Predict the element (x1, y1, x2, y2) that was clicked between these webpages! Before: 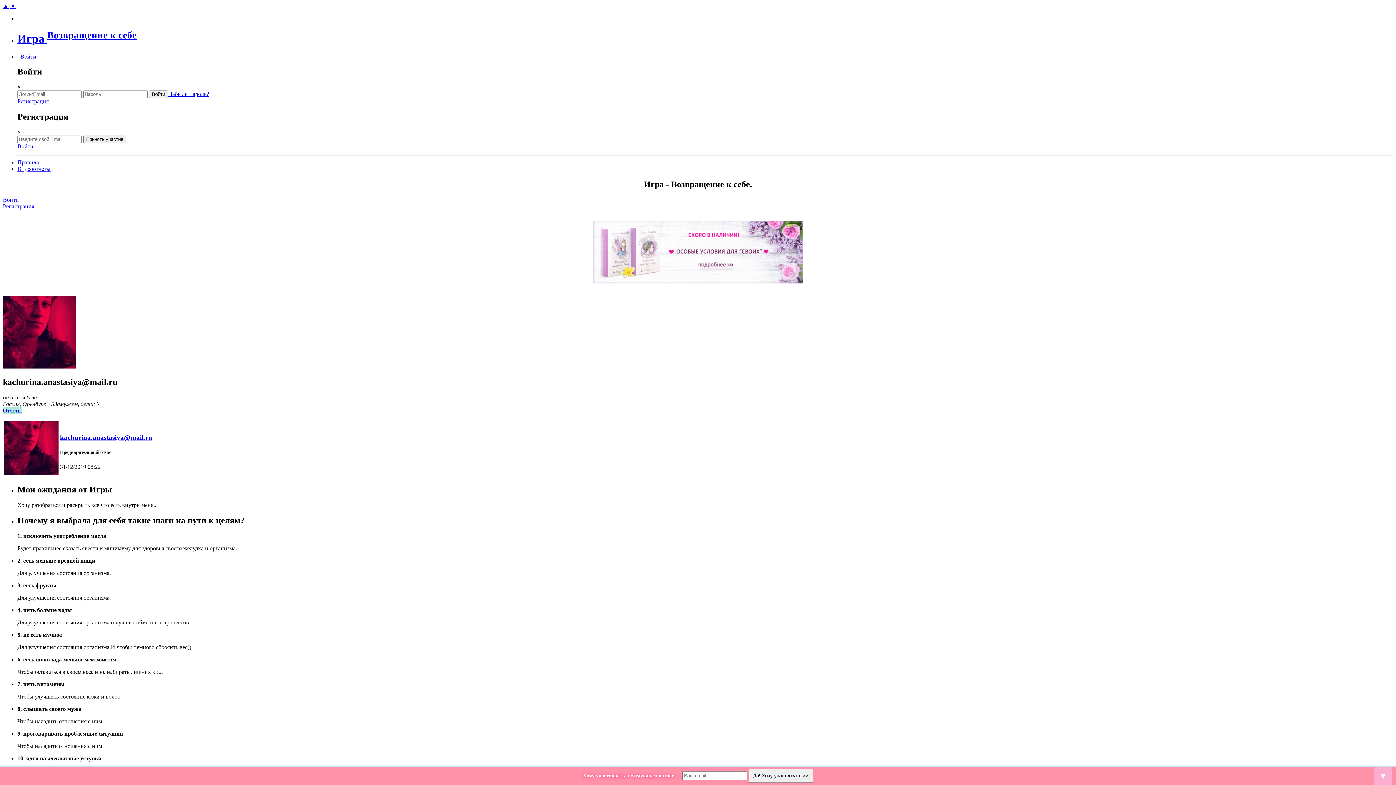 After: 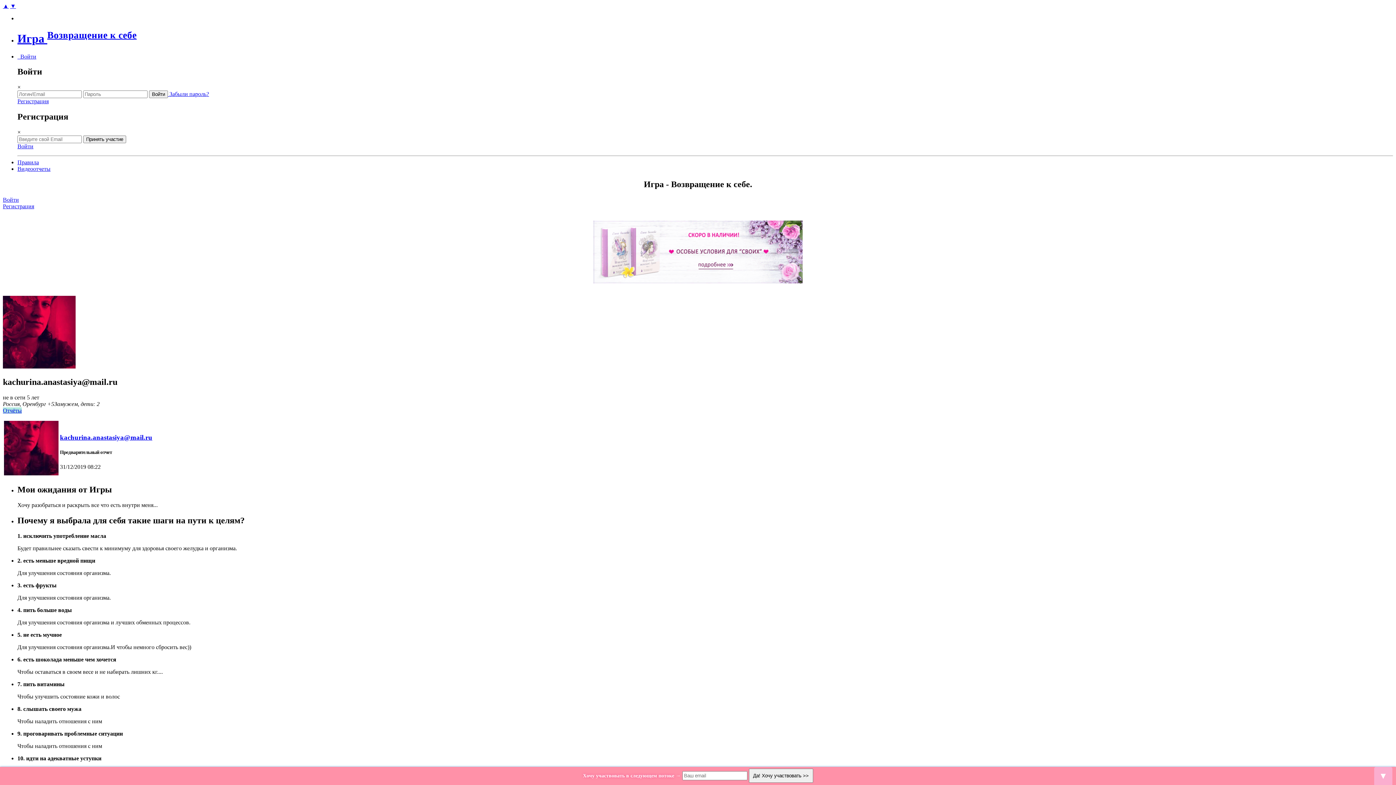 Action: label: ▲ bbox: (2, 2, 8, 9)